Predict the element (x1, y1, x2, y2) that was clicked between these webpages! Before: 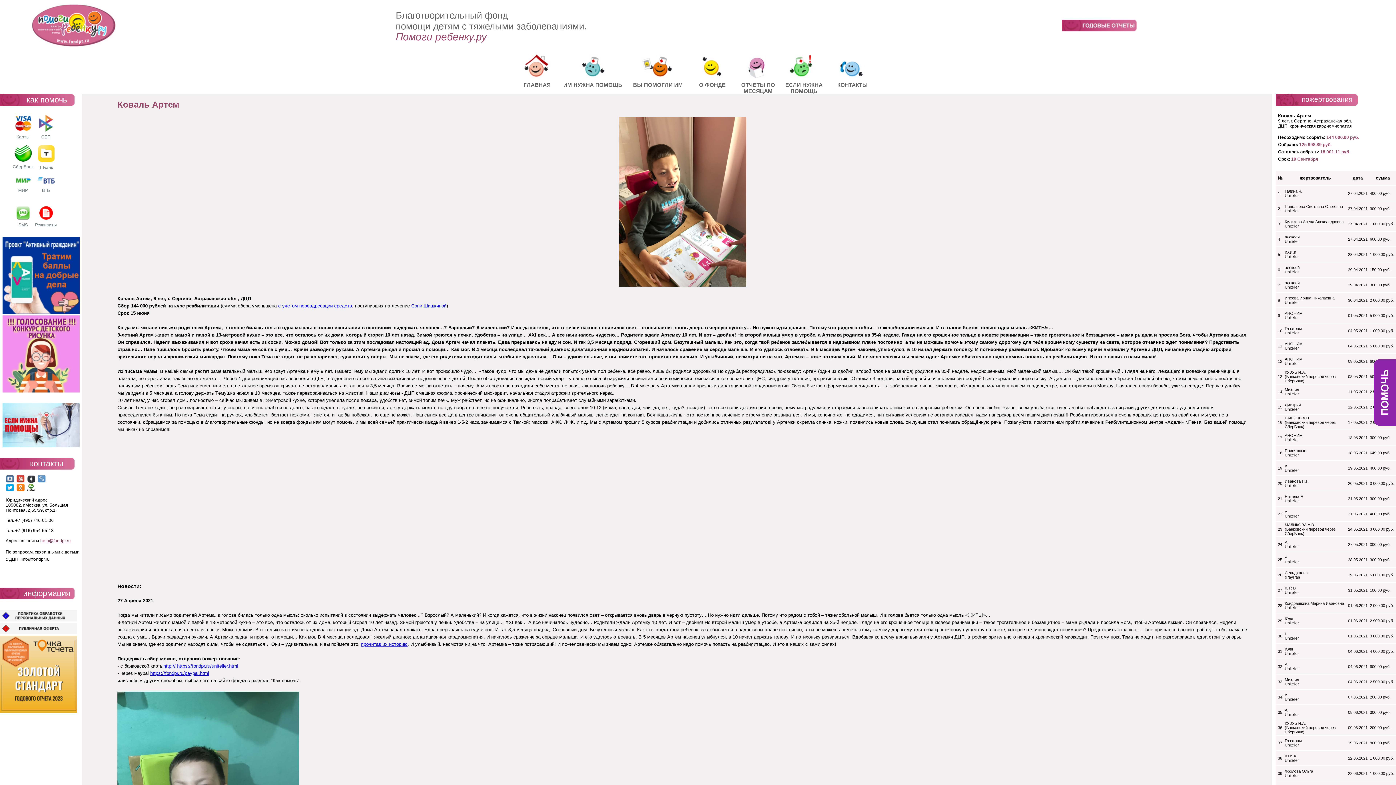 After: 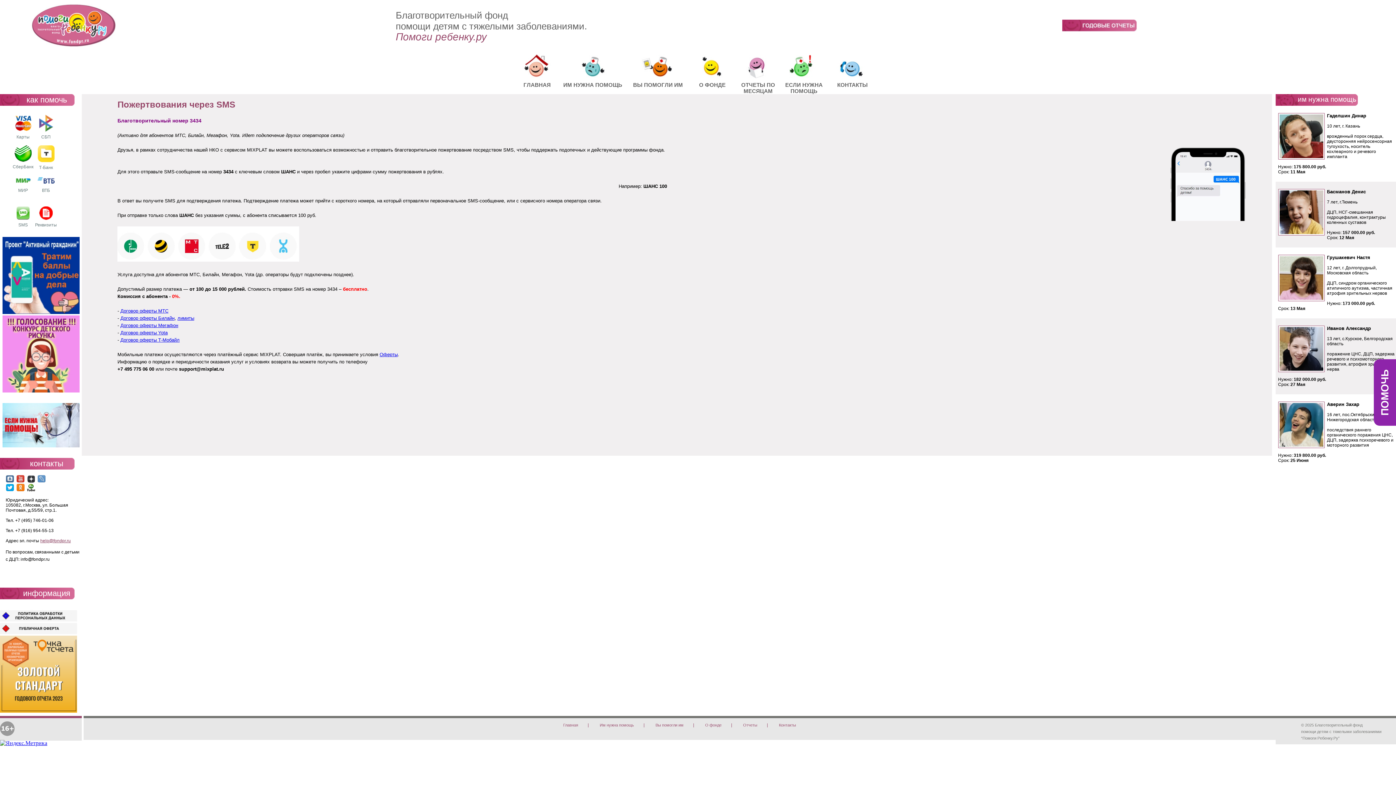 Action: bbox: (16, 216, 29, 221)